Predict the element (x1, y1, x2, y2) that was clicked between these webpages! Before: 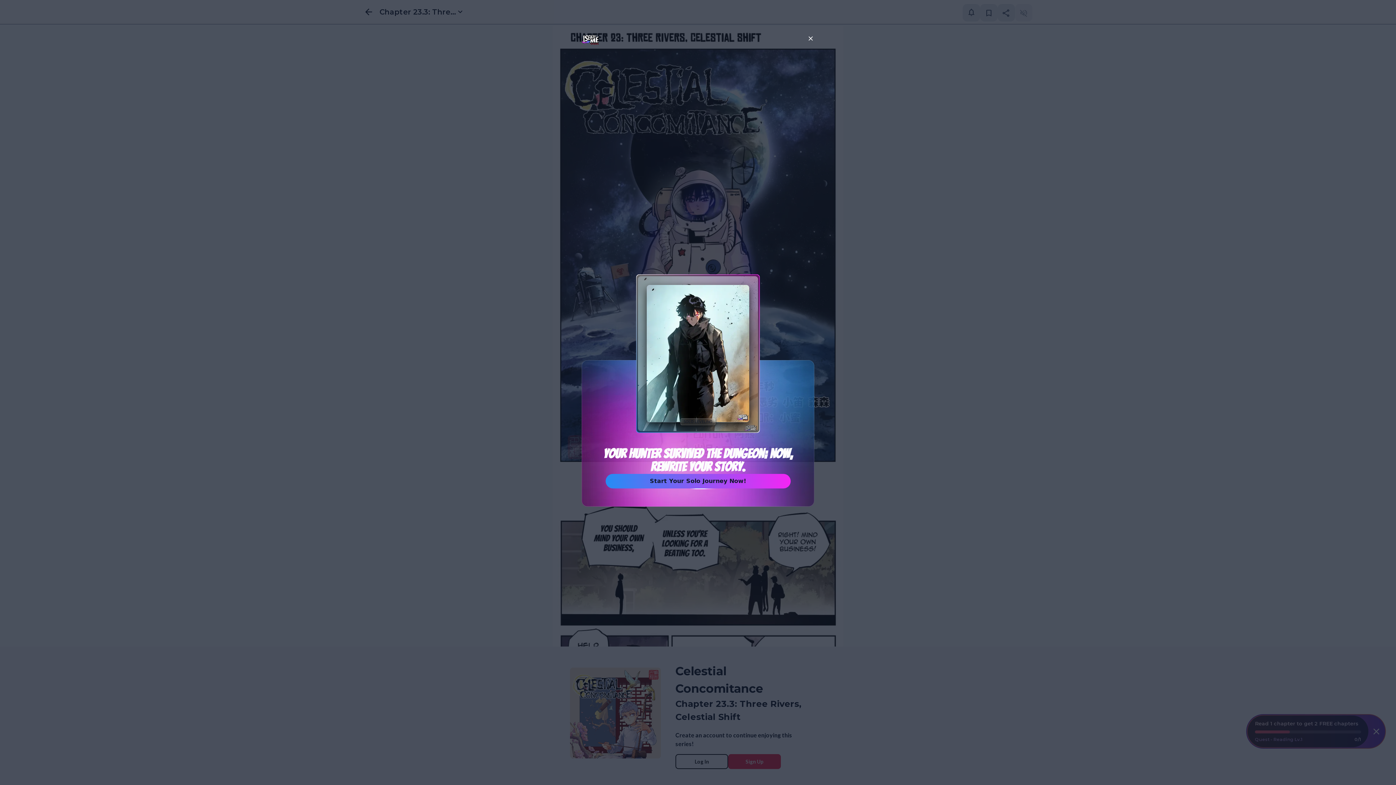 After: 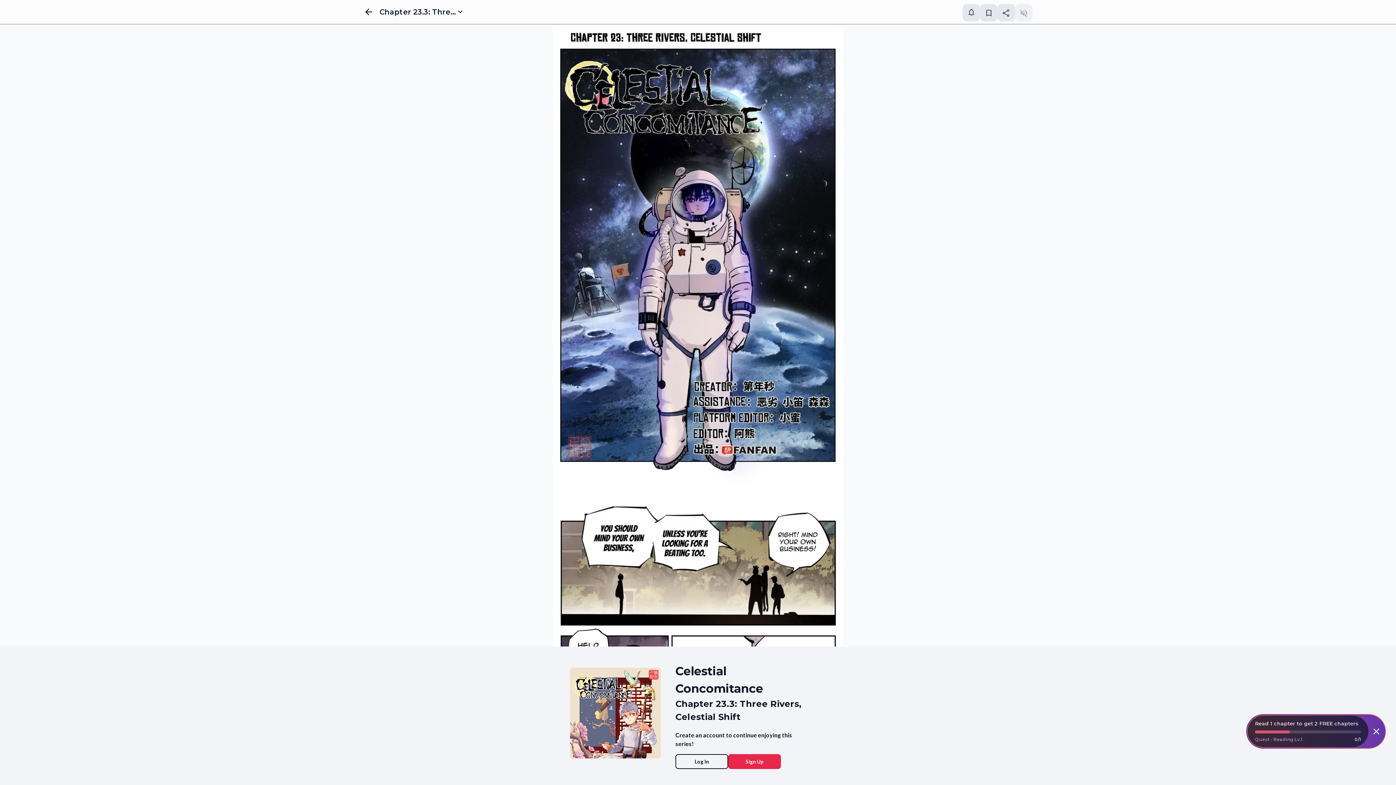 Action: bbox: (807, 34, 814, 42)